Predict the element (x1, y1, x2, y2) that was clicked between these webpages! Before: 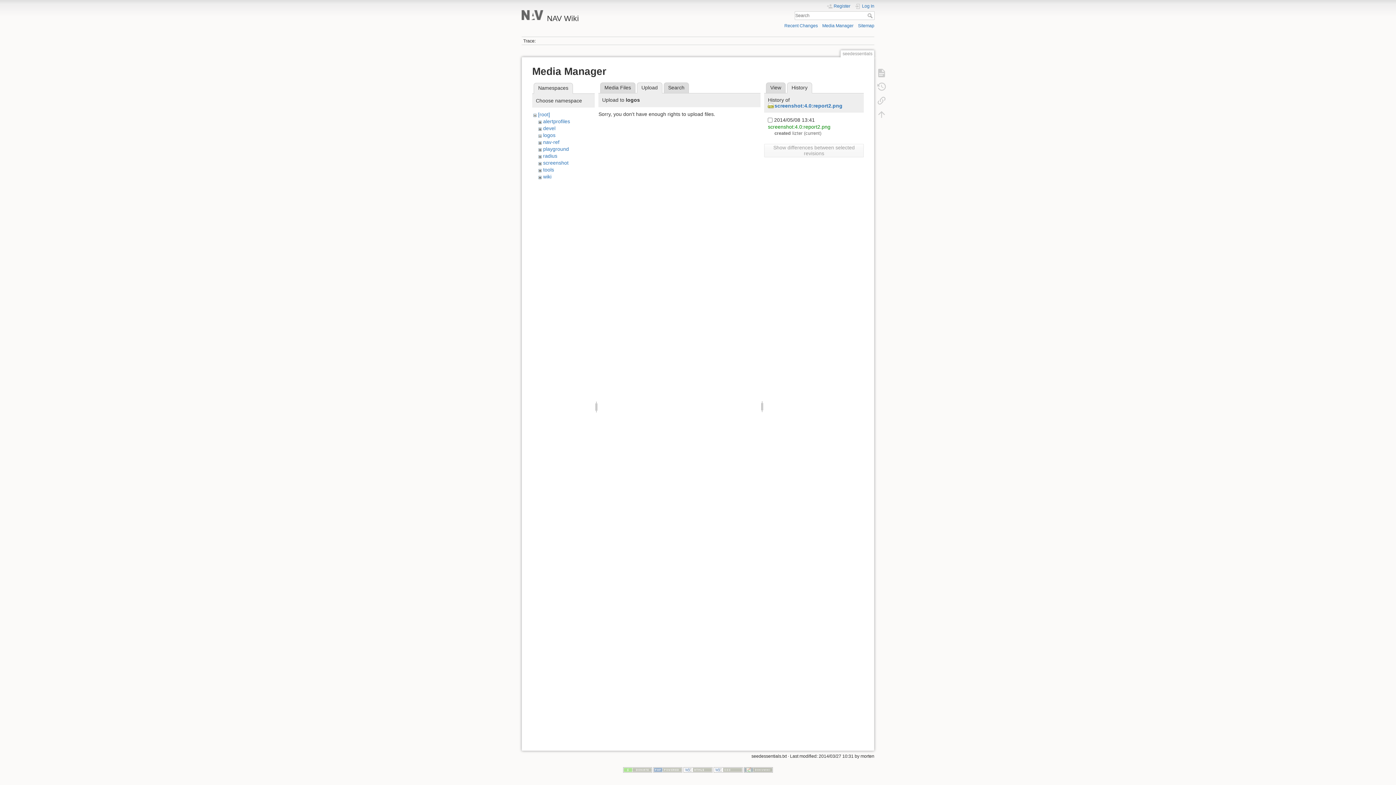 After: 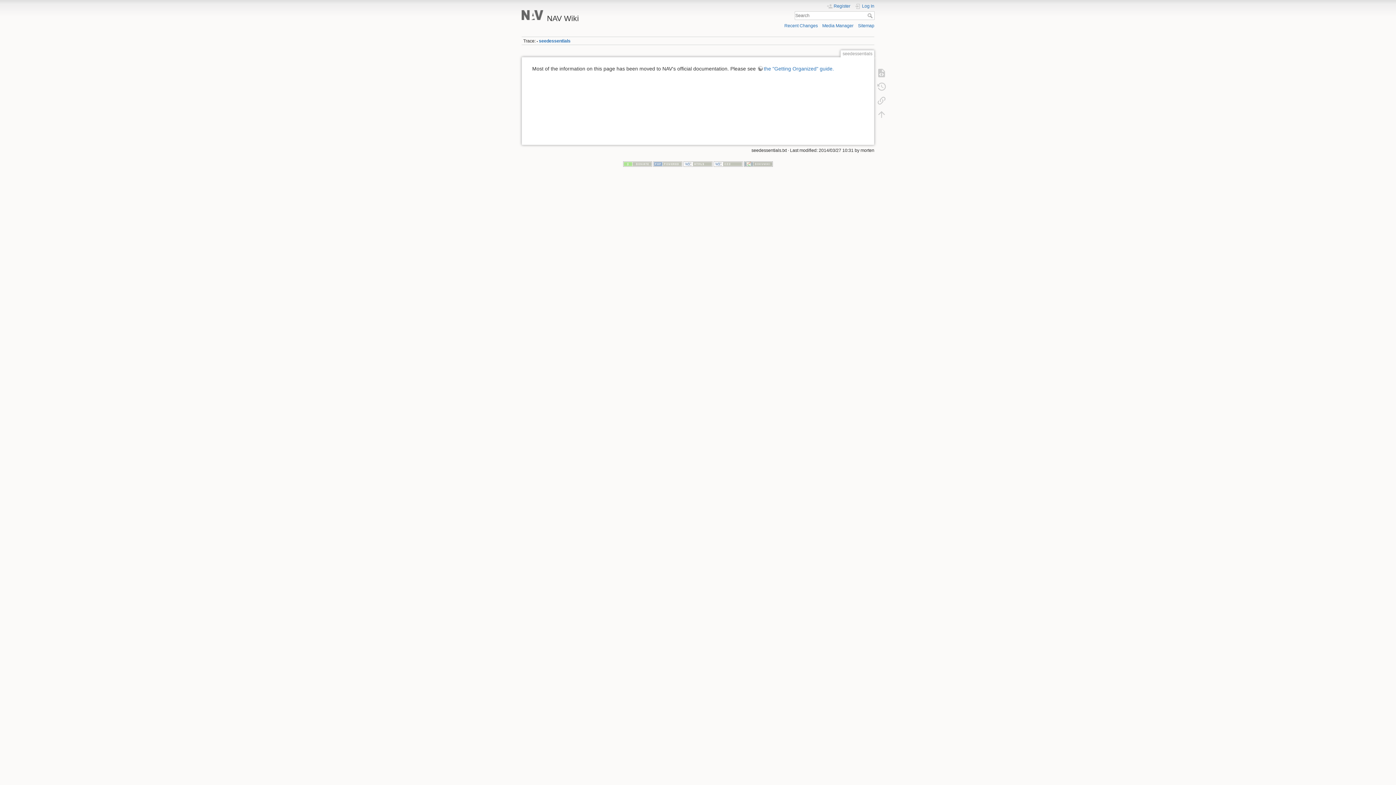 Action: bbox: (873, 65, 890, 79)